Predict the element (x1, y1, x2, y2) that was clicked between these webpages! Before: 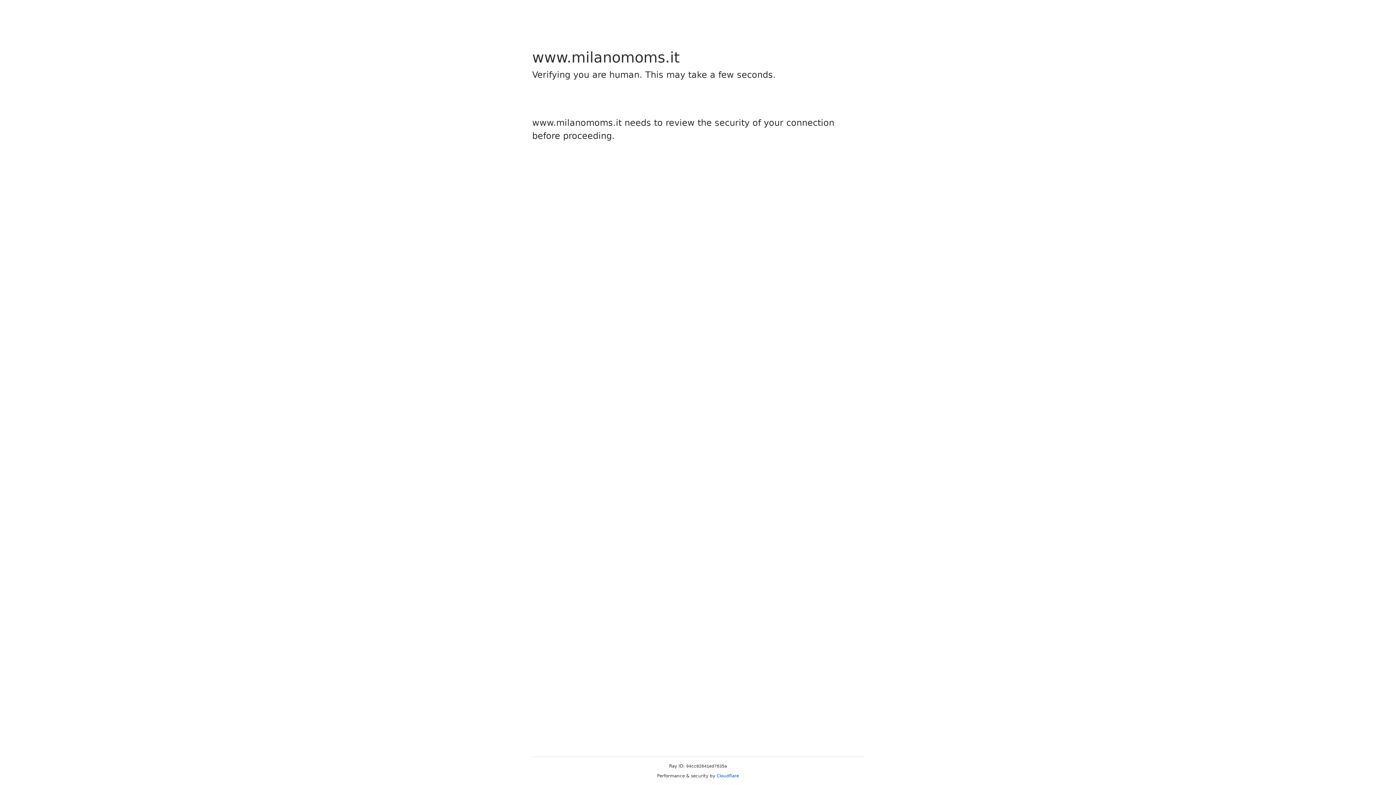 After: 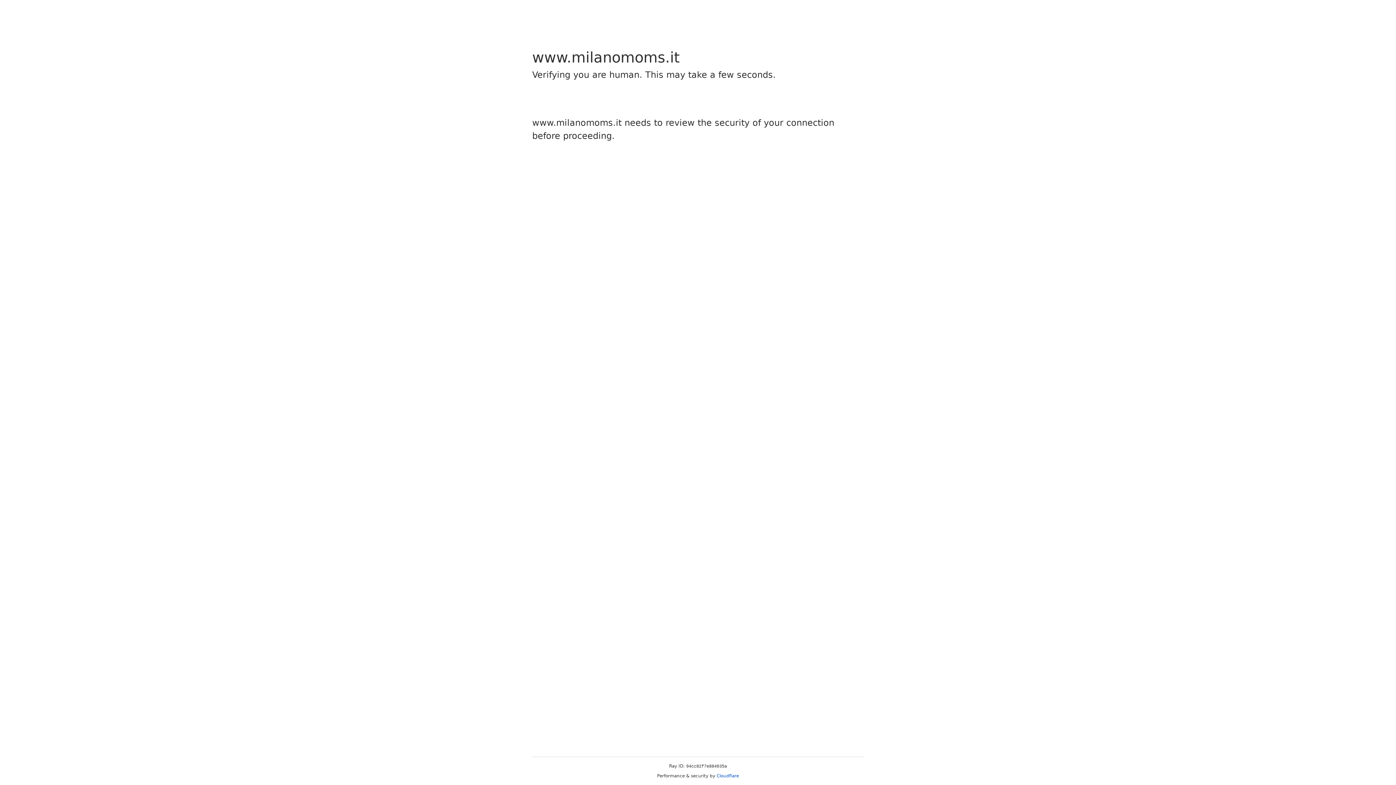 Action: label: Cloudflare bbox: (716, 773, 739, 778)